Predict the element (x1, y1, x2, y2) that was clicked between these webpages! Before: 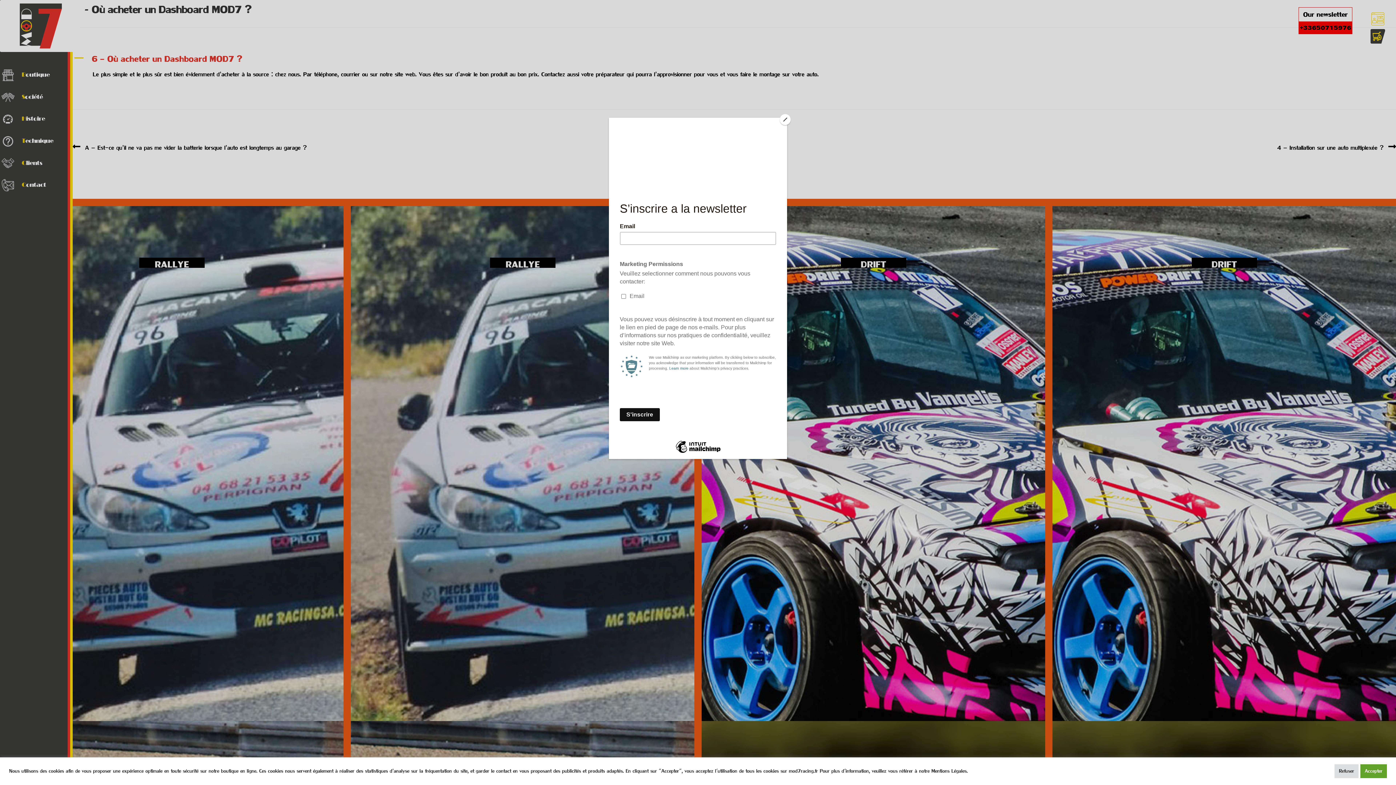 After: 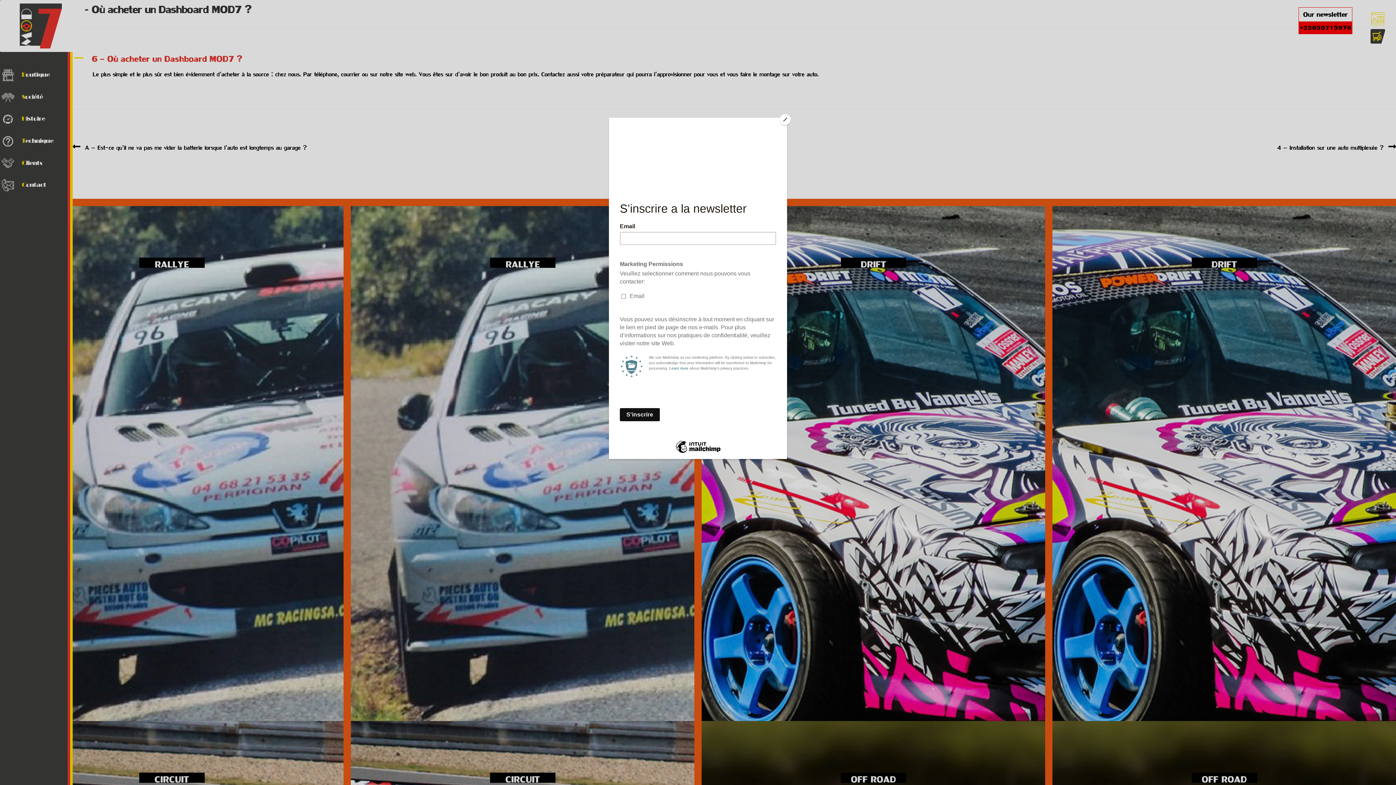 Action: label: Accepter bbox: (1360, 764, 1387, 778)